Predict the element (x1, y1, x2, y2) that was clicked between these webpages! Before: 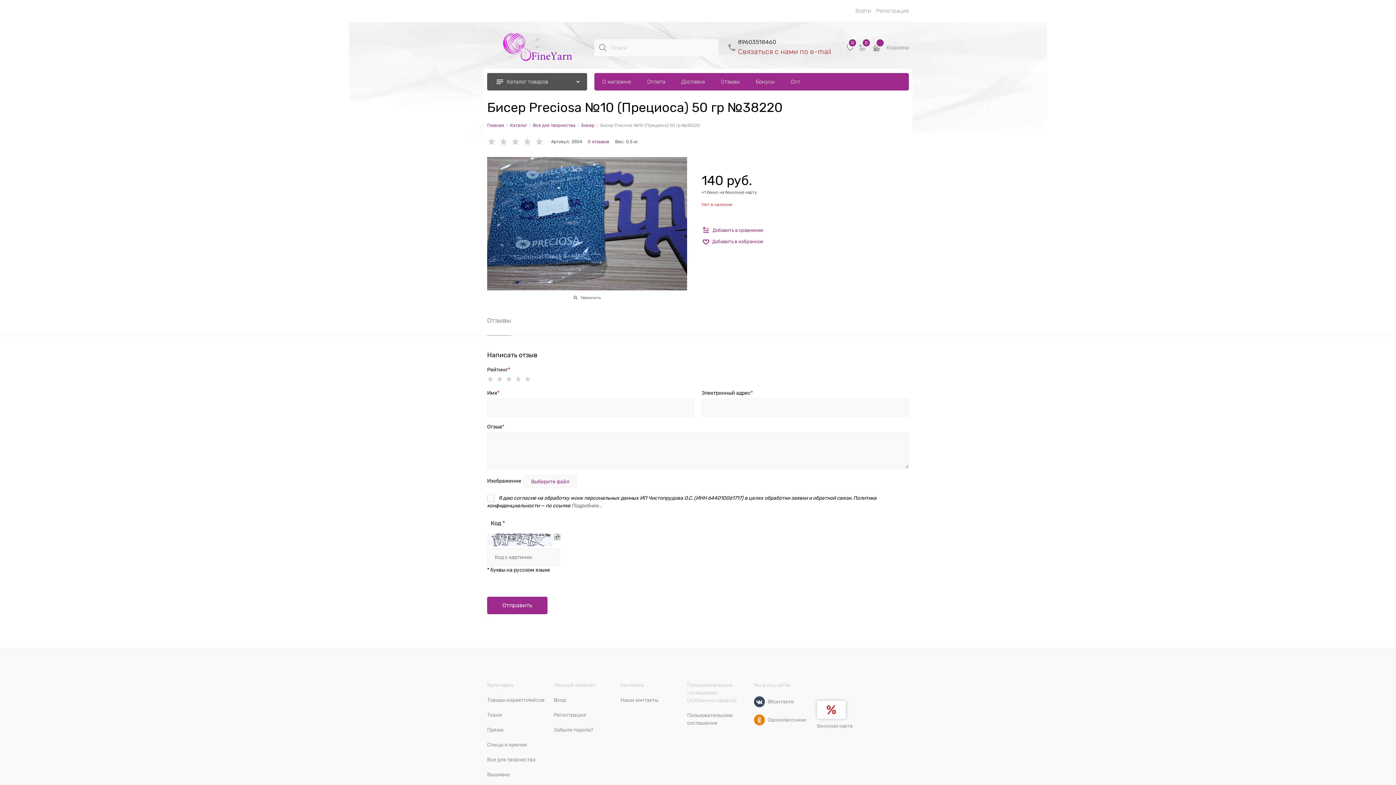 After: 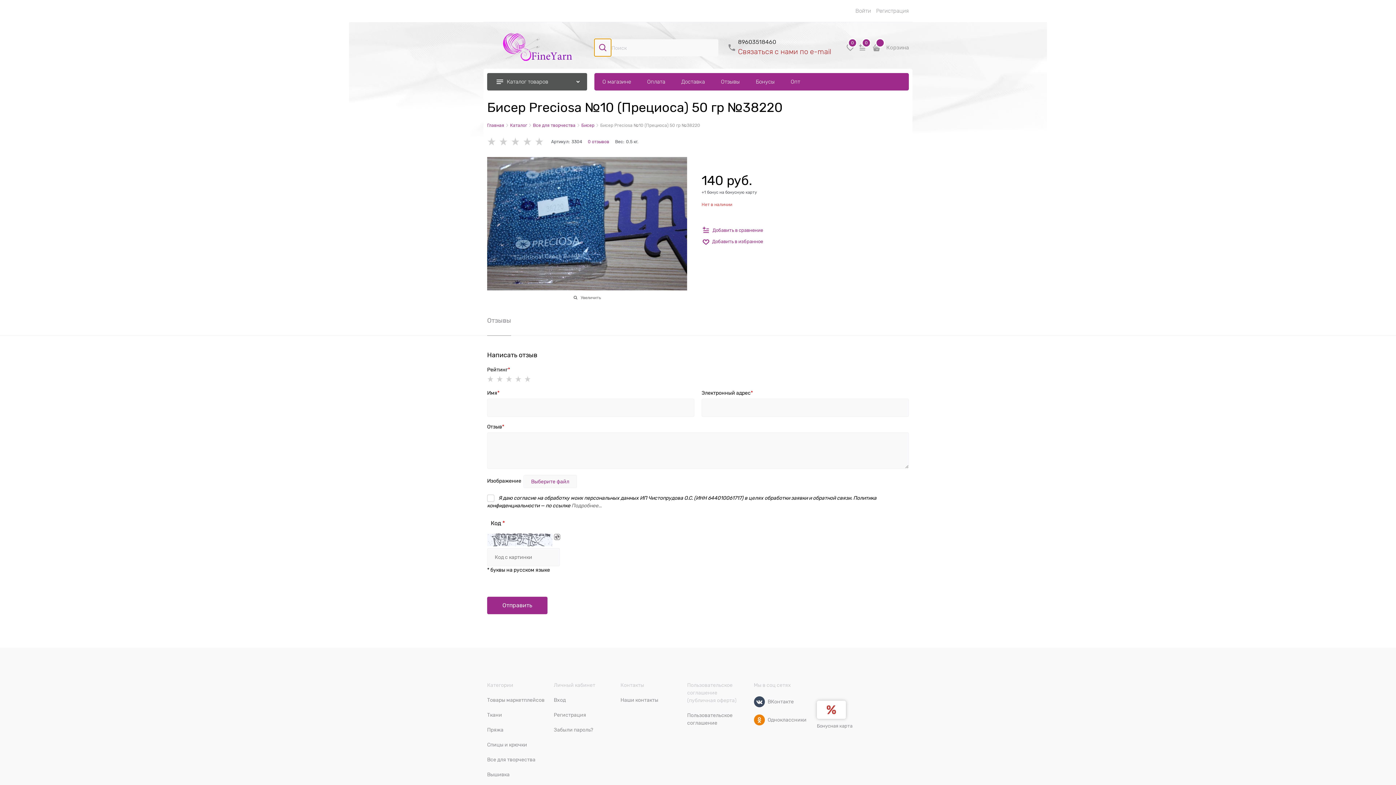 Action: bbox: (594, 38, 611, 56) label: Поиск